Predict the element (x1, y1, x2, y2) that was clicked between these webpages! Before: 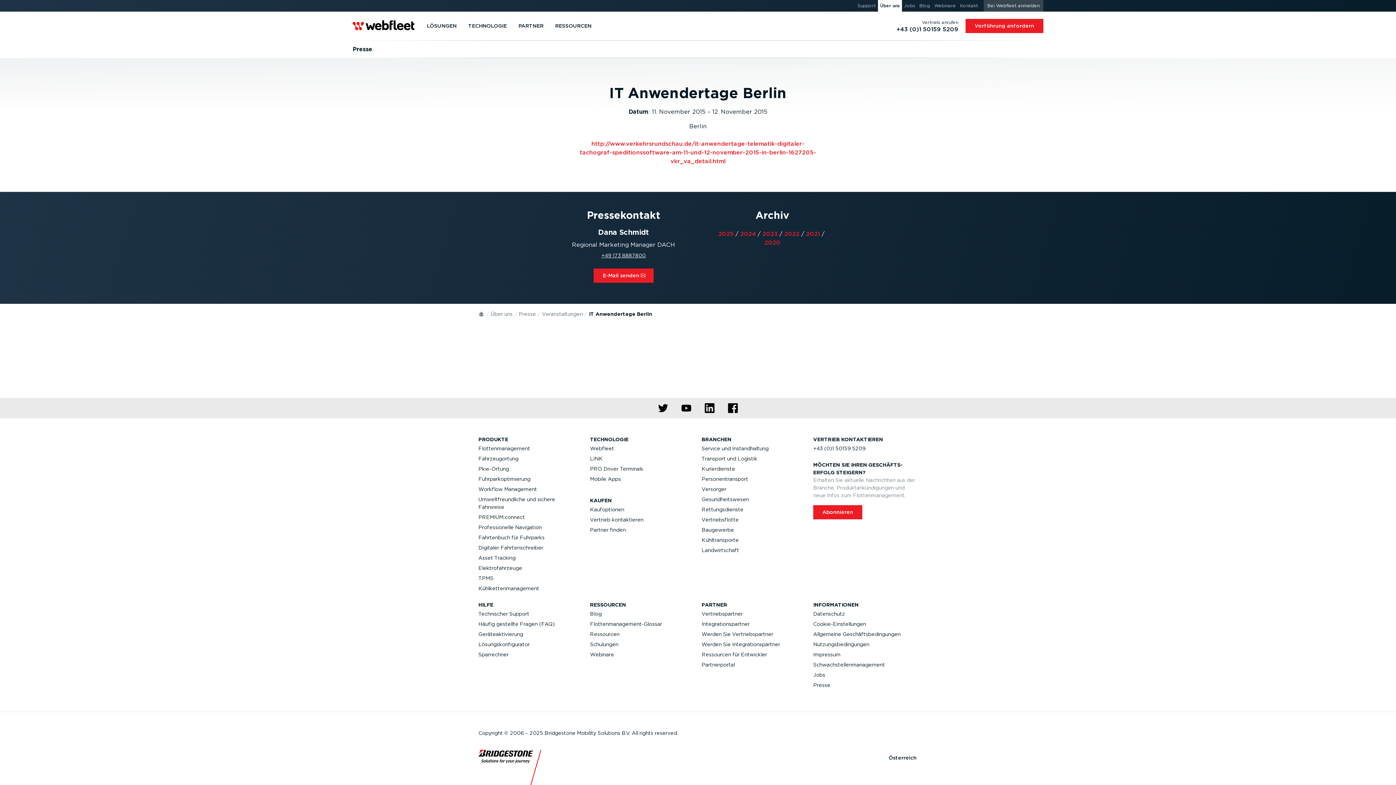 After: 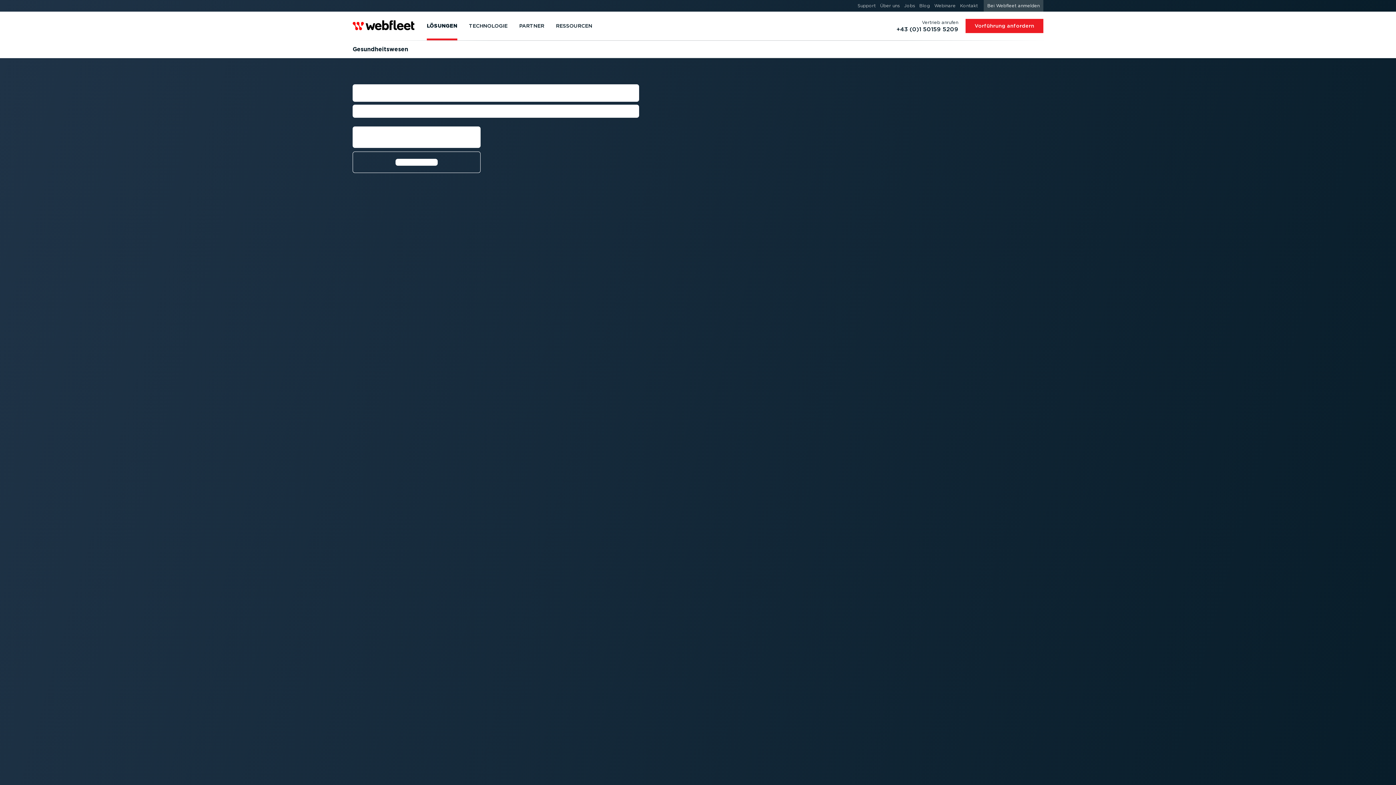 Action: label: Gesund­heits­wesen bbox: (701, 494, 757, 505)